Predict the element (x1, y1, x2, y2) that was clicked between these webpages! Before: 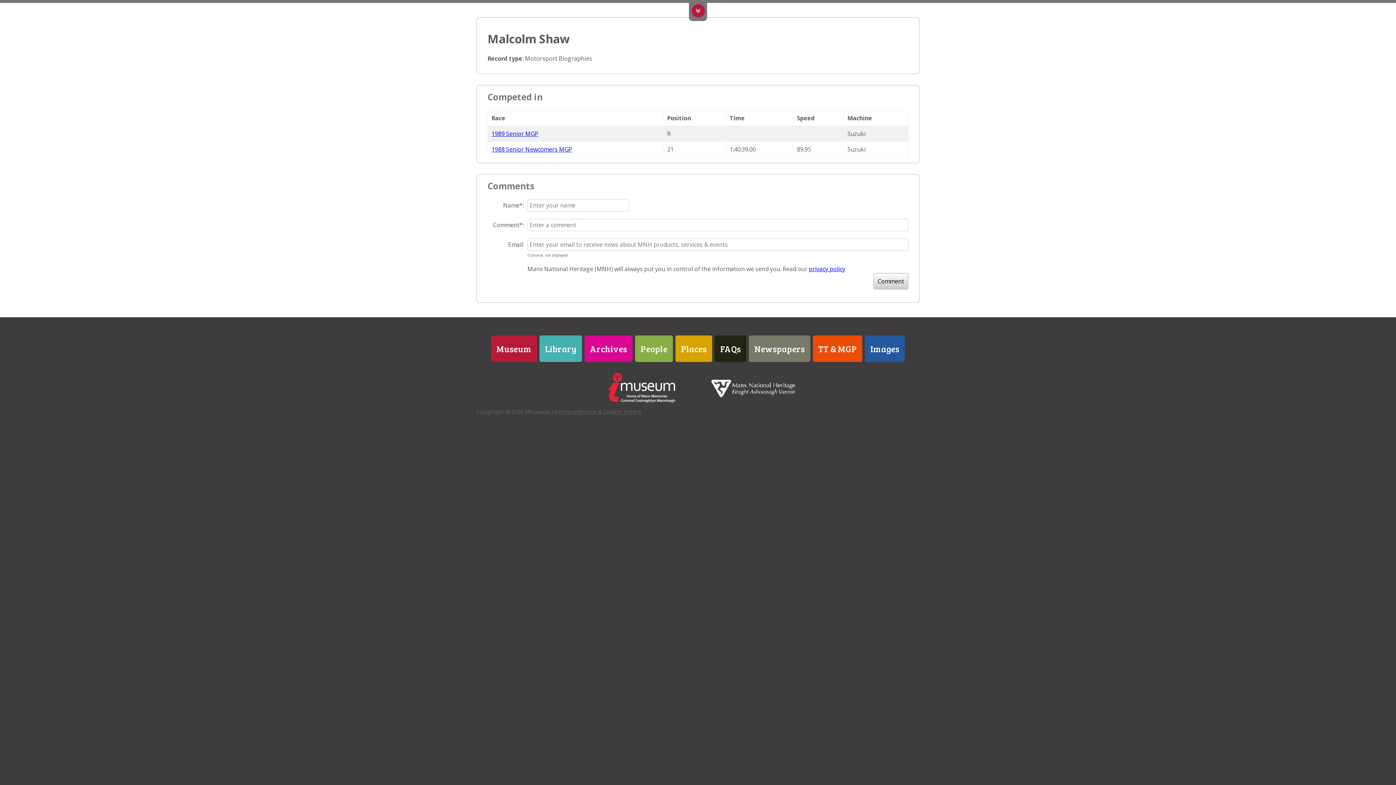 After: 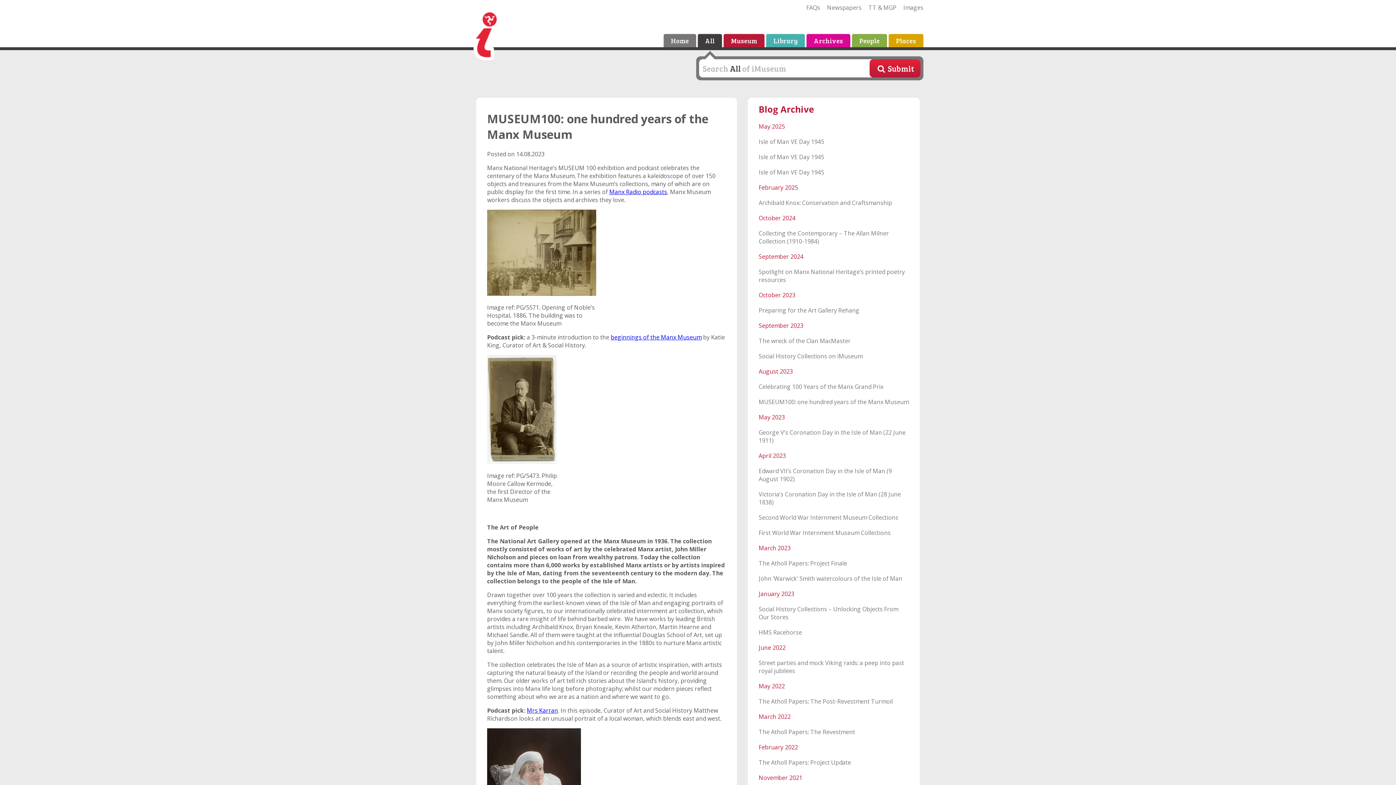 Action: label: Museum bbox: (491, 335, 537, 362)